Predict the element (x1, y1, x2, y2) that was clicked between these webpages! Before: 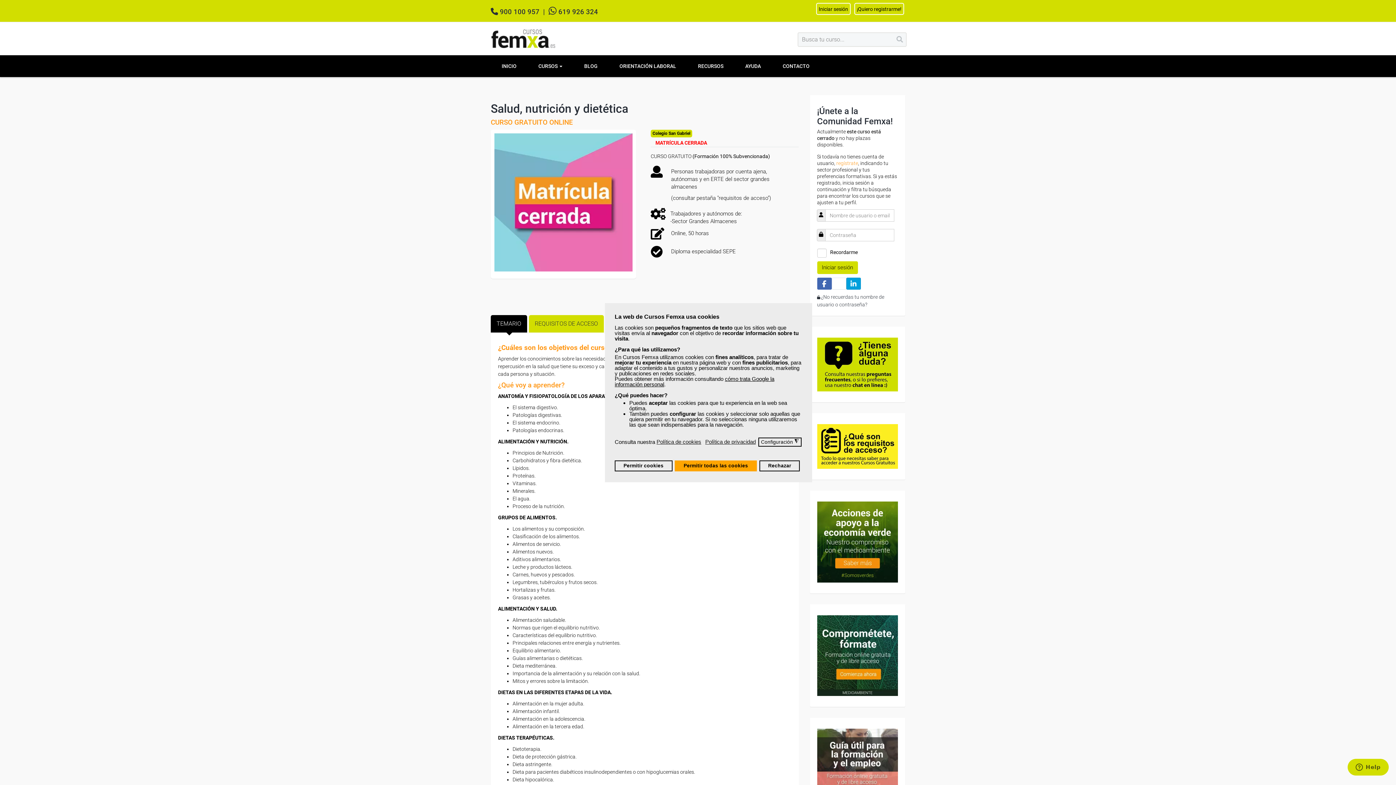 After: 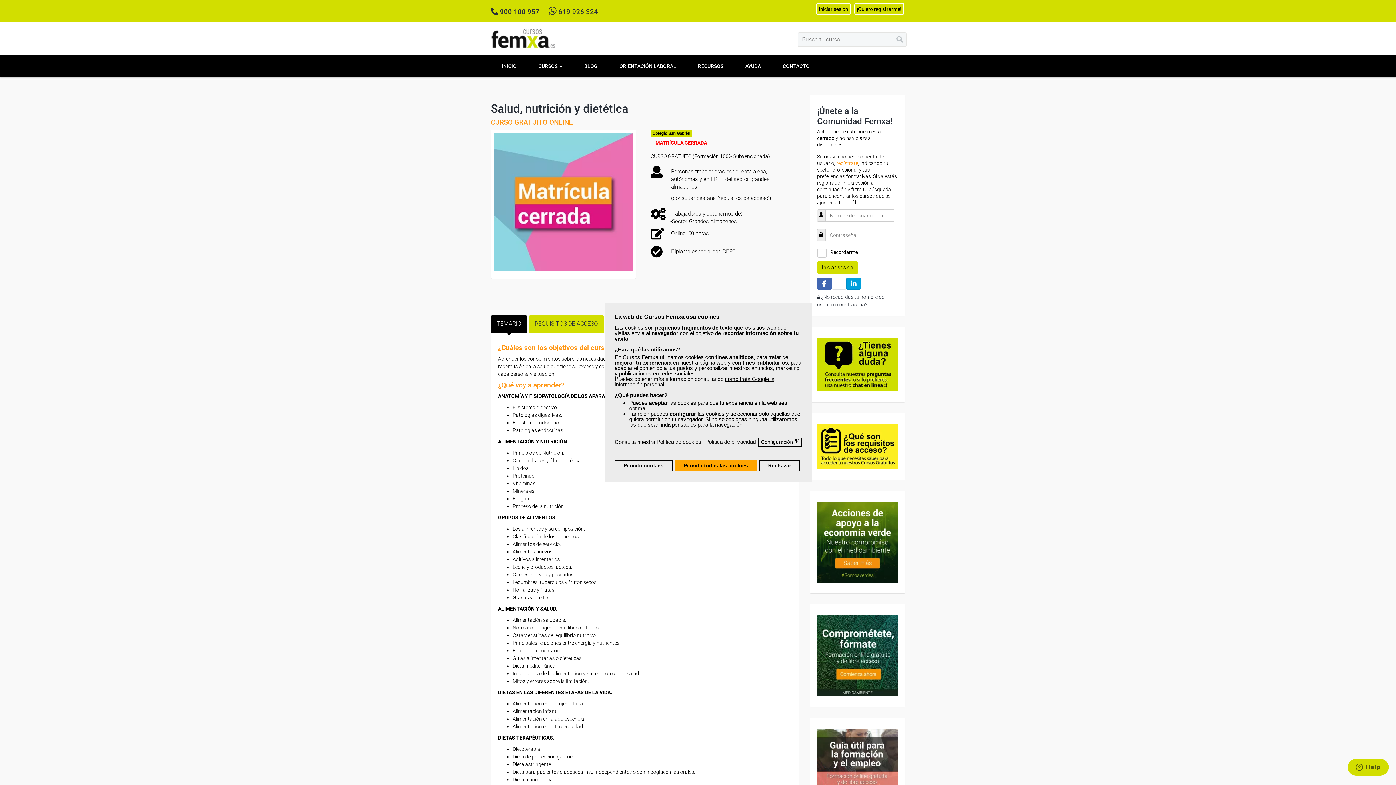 Action: bbox: (836, 160, 858, 166) label: regístrate